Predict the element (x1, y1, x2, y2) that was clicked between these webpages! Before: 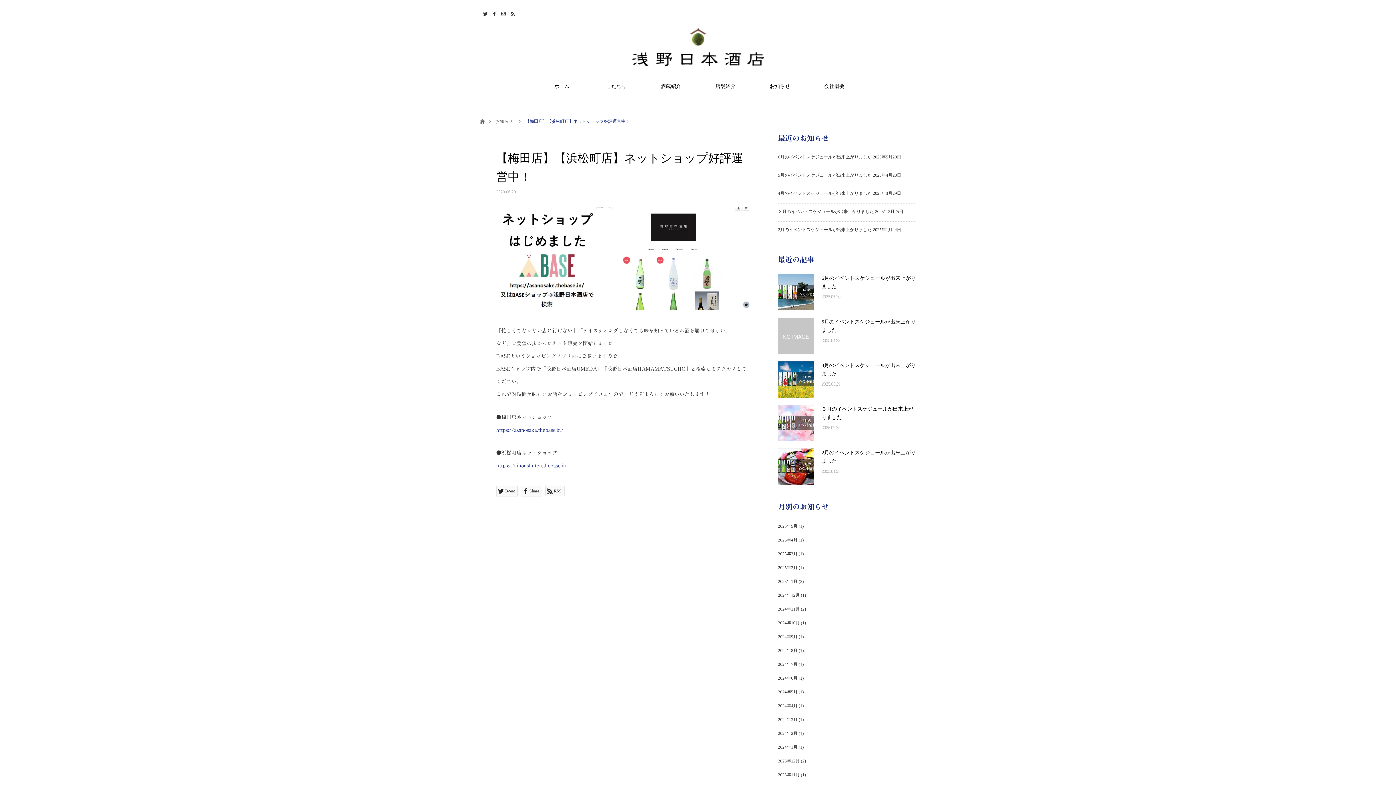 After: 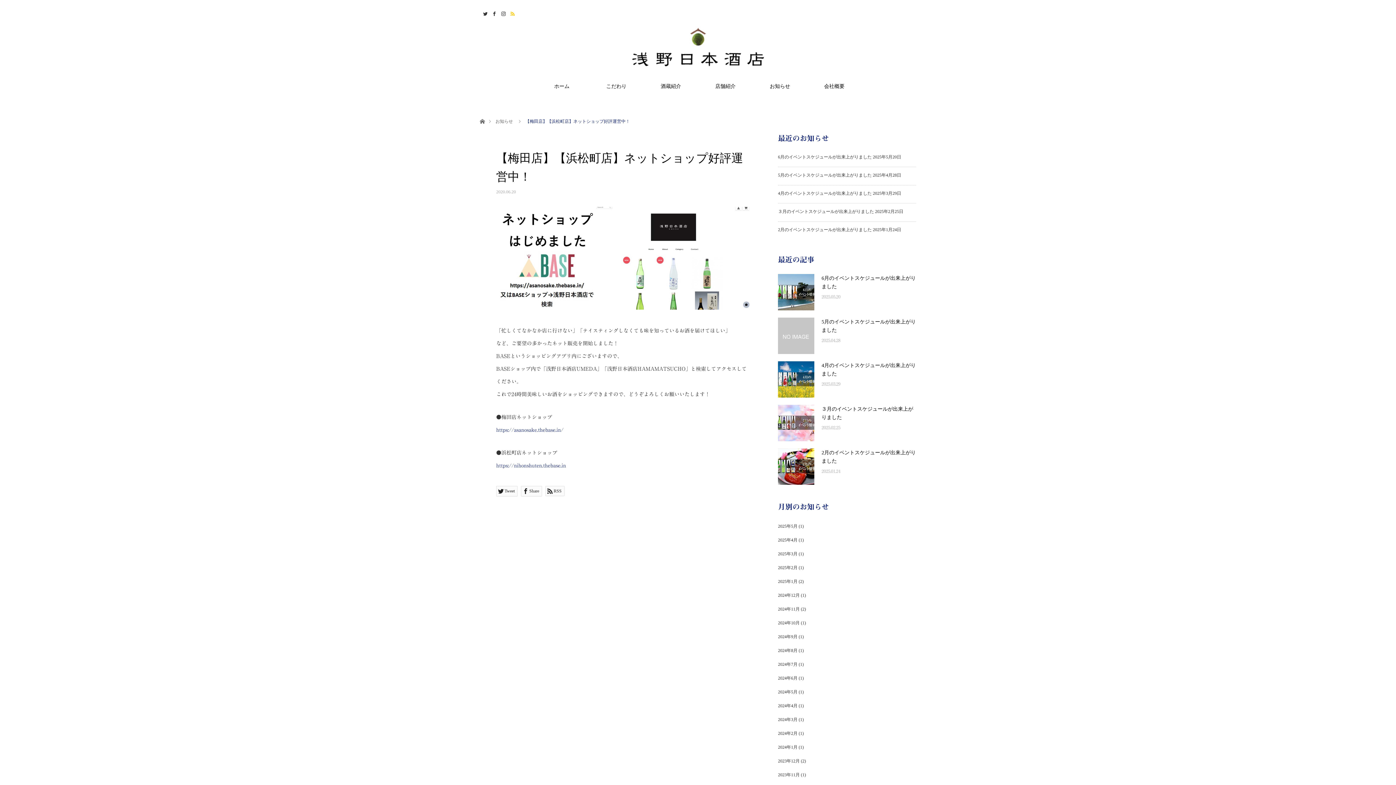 Action: label: RSS bbox: (507, 7, 516, 18)